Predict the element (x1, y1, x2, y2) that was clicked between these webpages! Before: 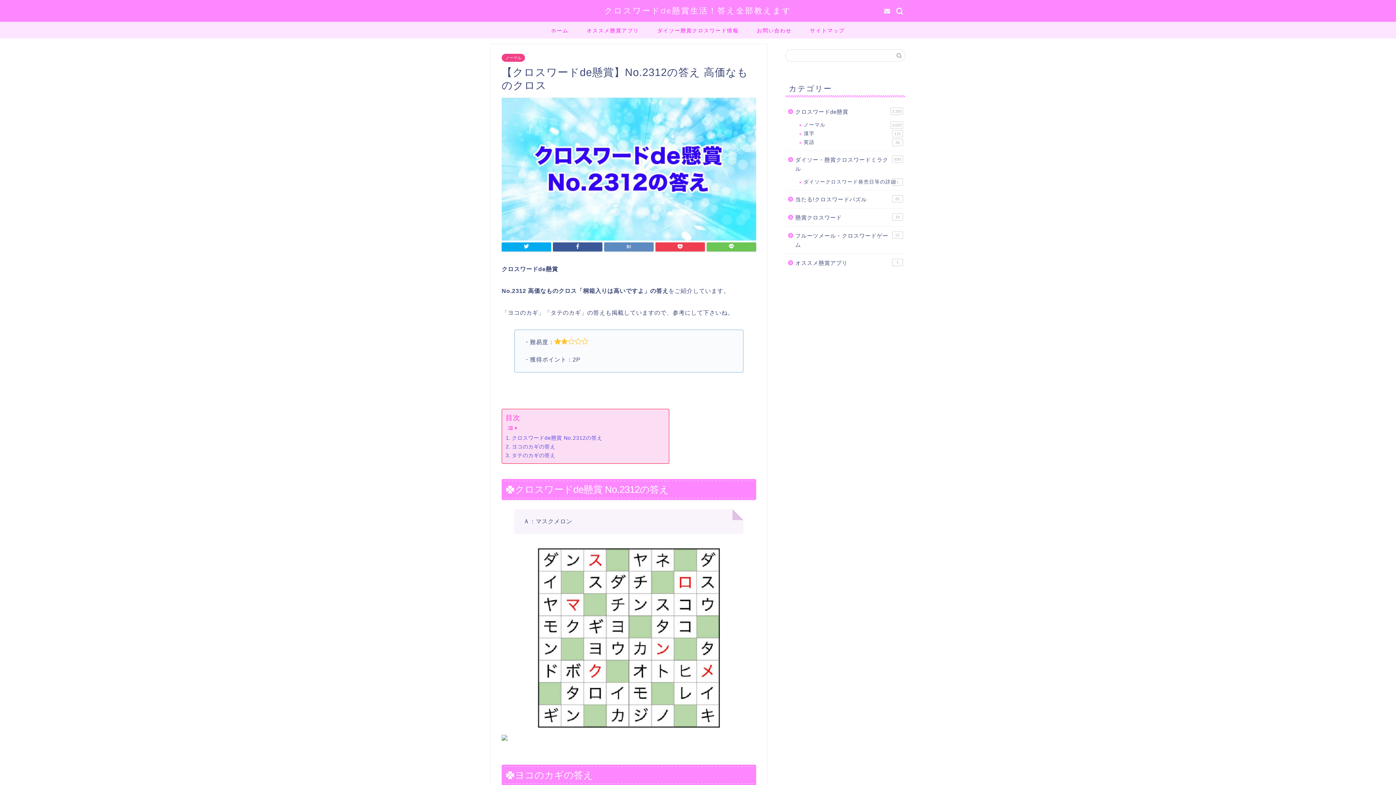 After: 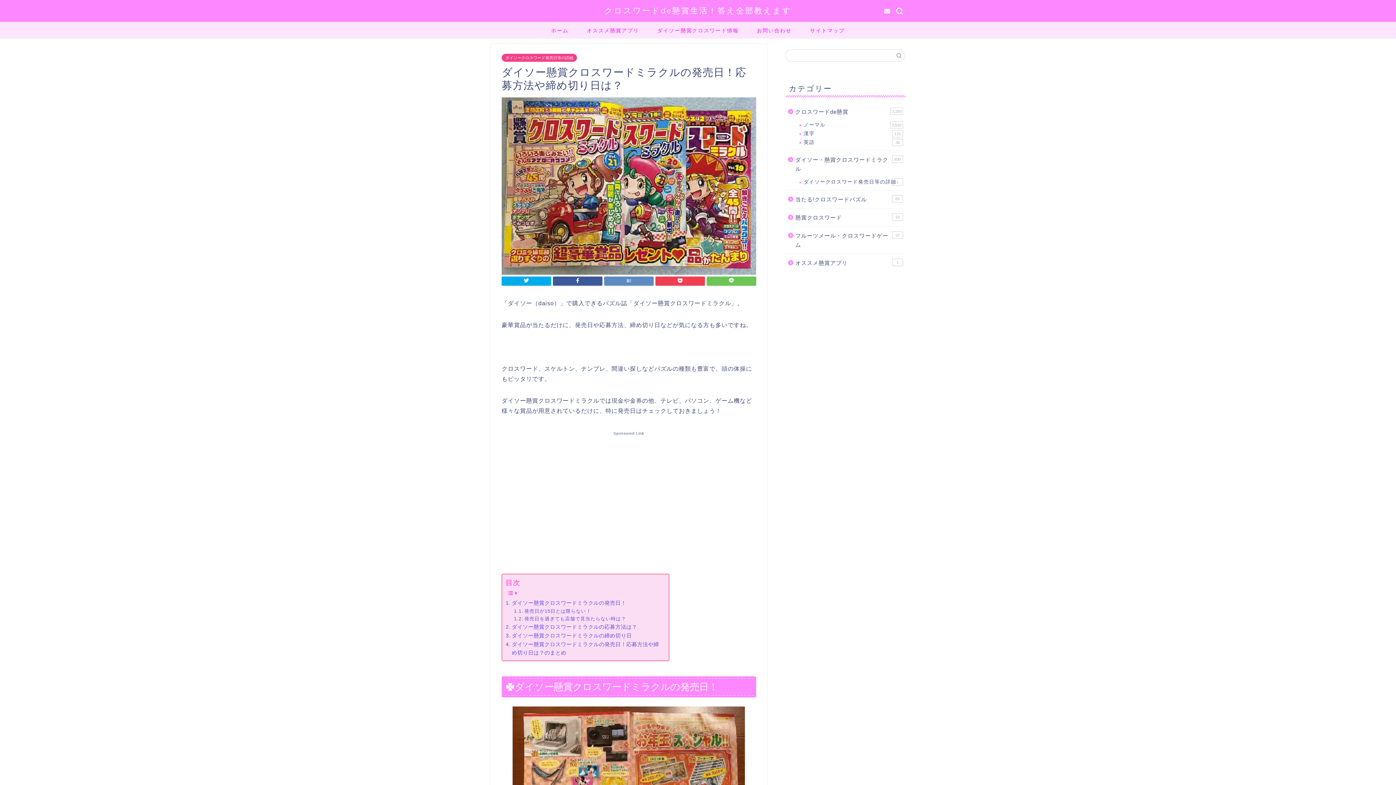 Action: label: ダイソー懸賞クロスワード情報 bbox: (648, 21, 748, 38)